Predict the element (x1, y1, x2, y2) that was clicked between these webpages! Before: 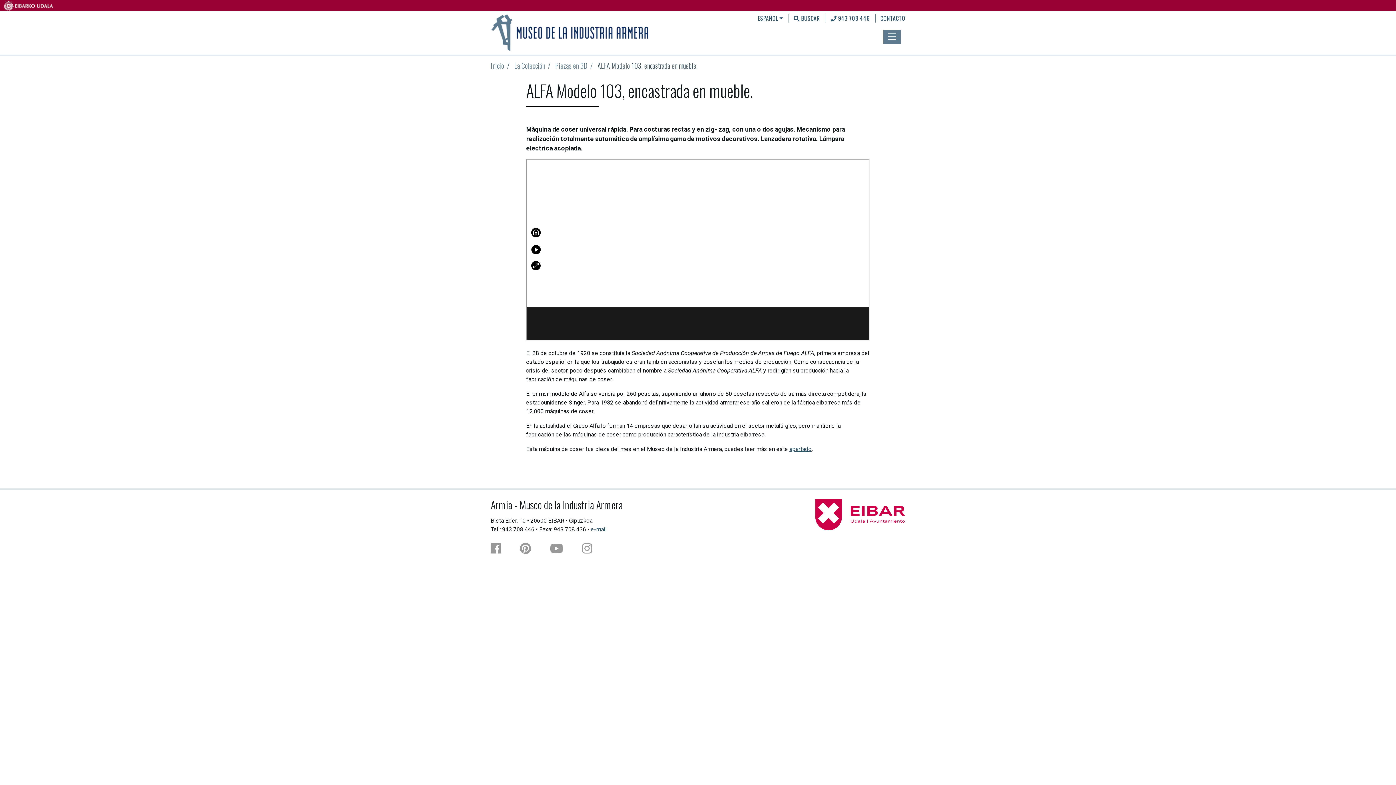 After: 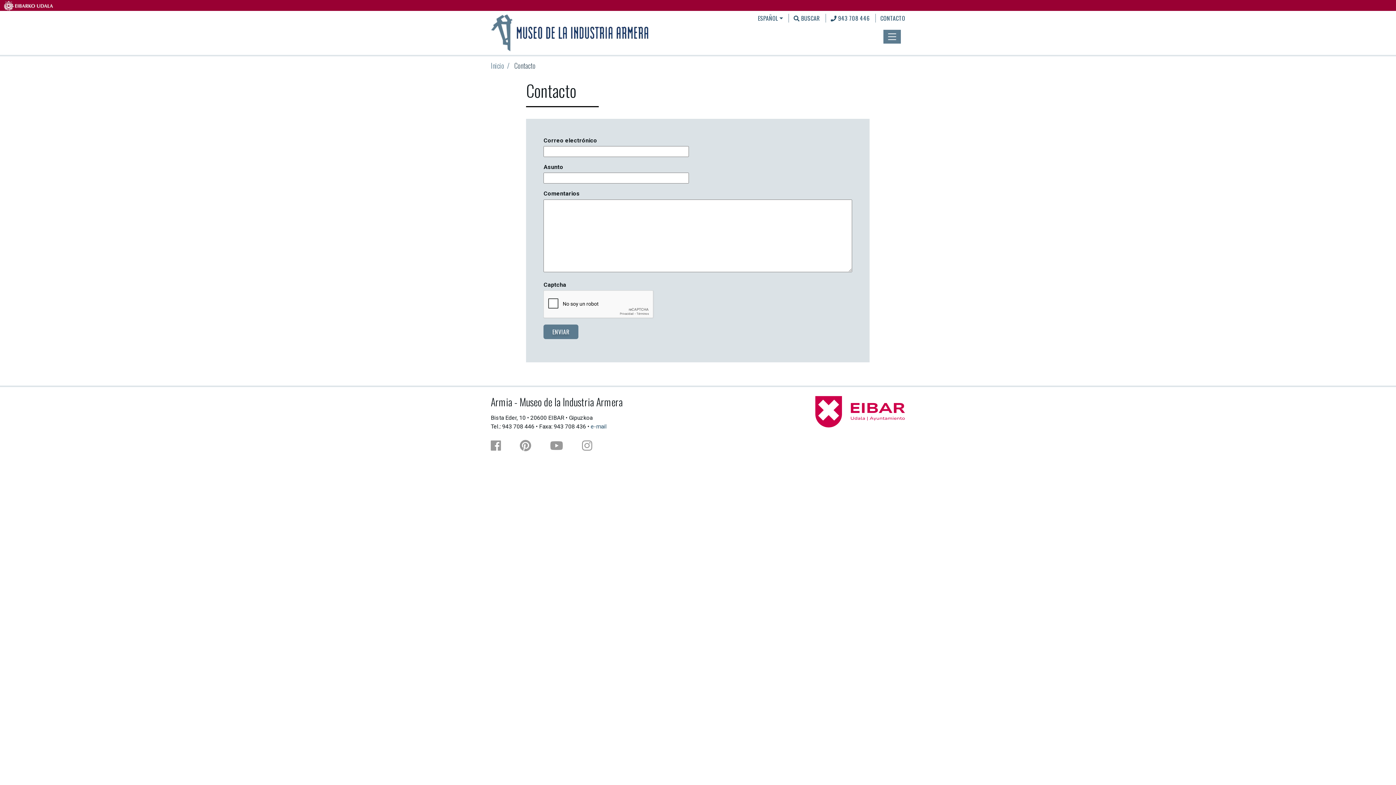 Action: label: CONTACTO bbox: (880, 13, 905, 22)